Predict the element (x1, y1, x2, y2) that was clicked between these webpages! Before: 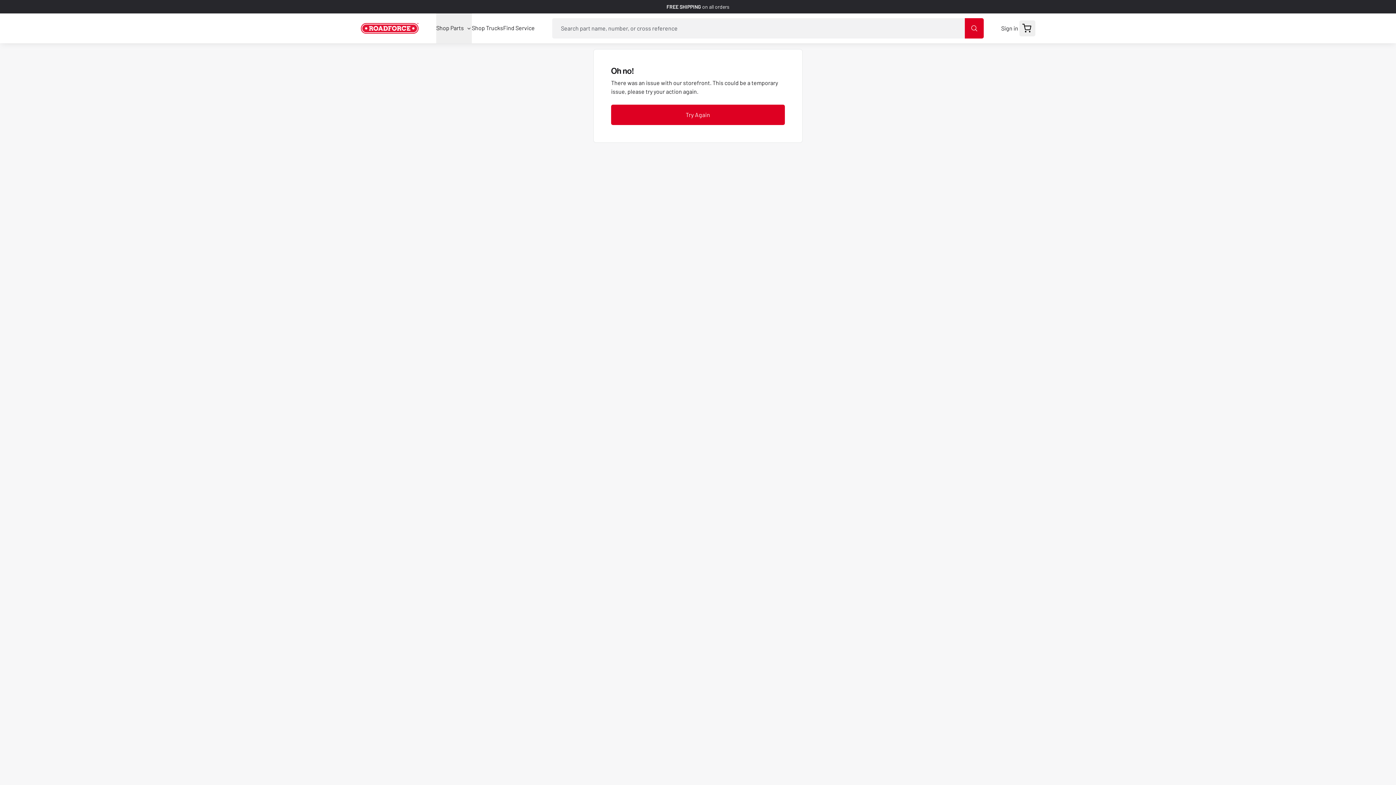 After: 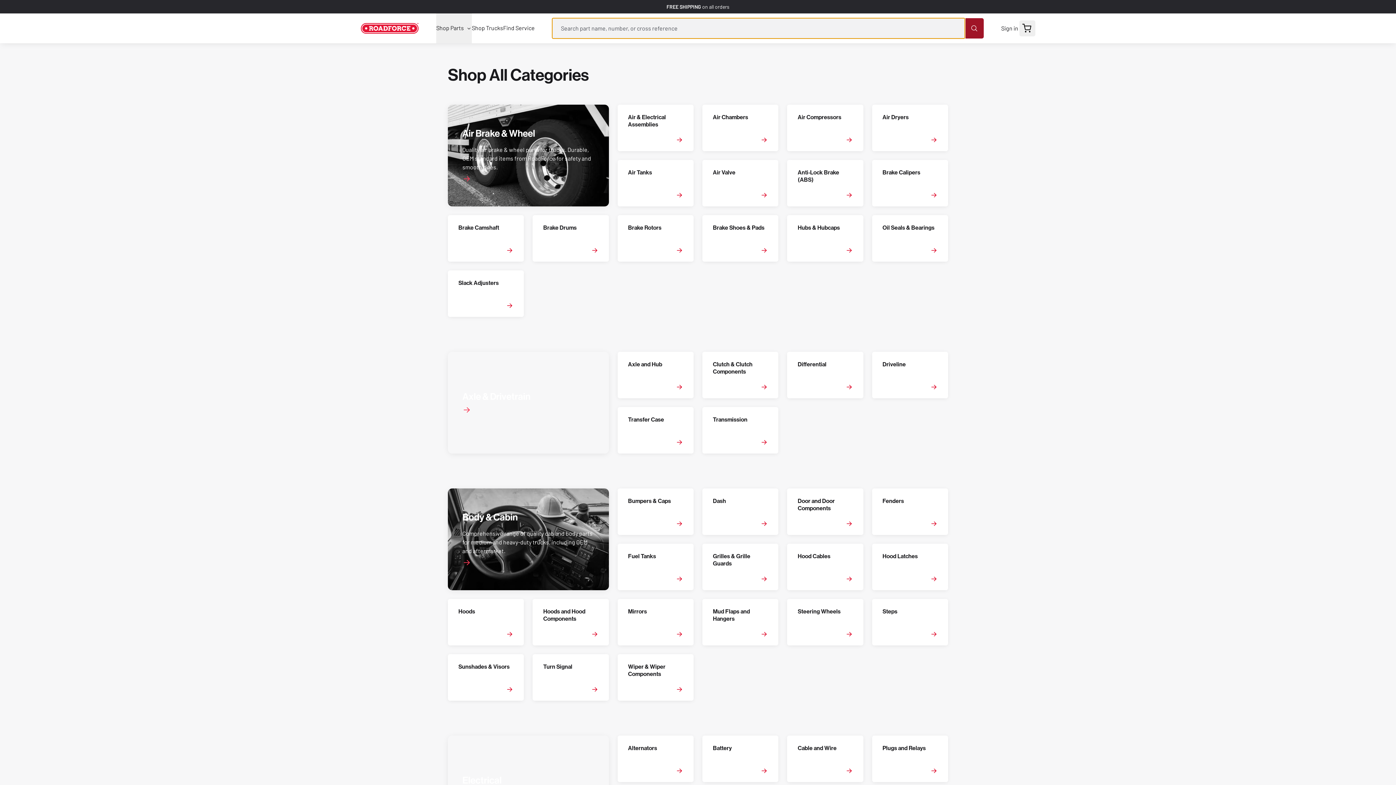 Action: label: Submit Search bbox: (965, 18, 984, 38)